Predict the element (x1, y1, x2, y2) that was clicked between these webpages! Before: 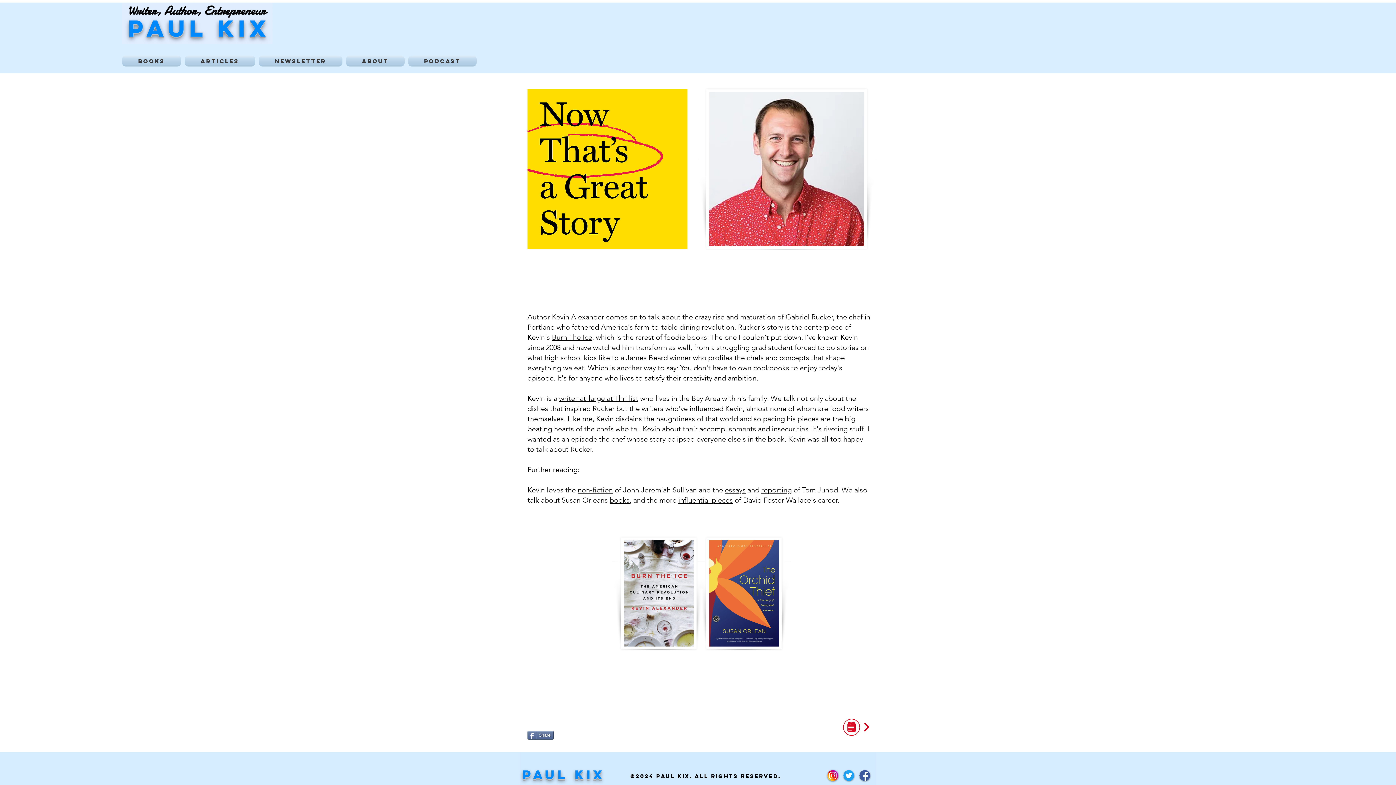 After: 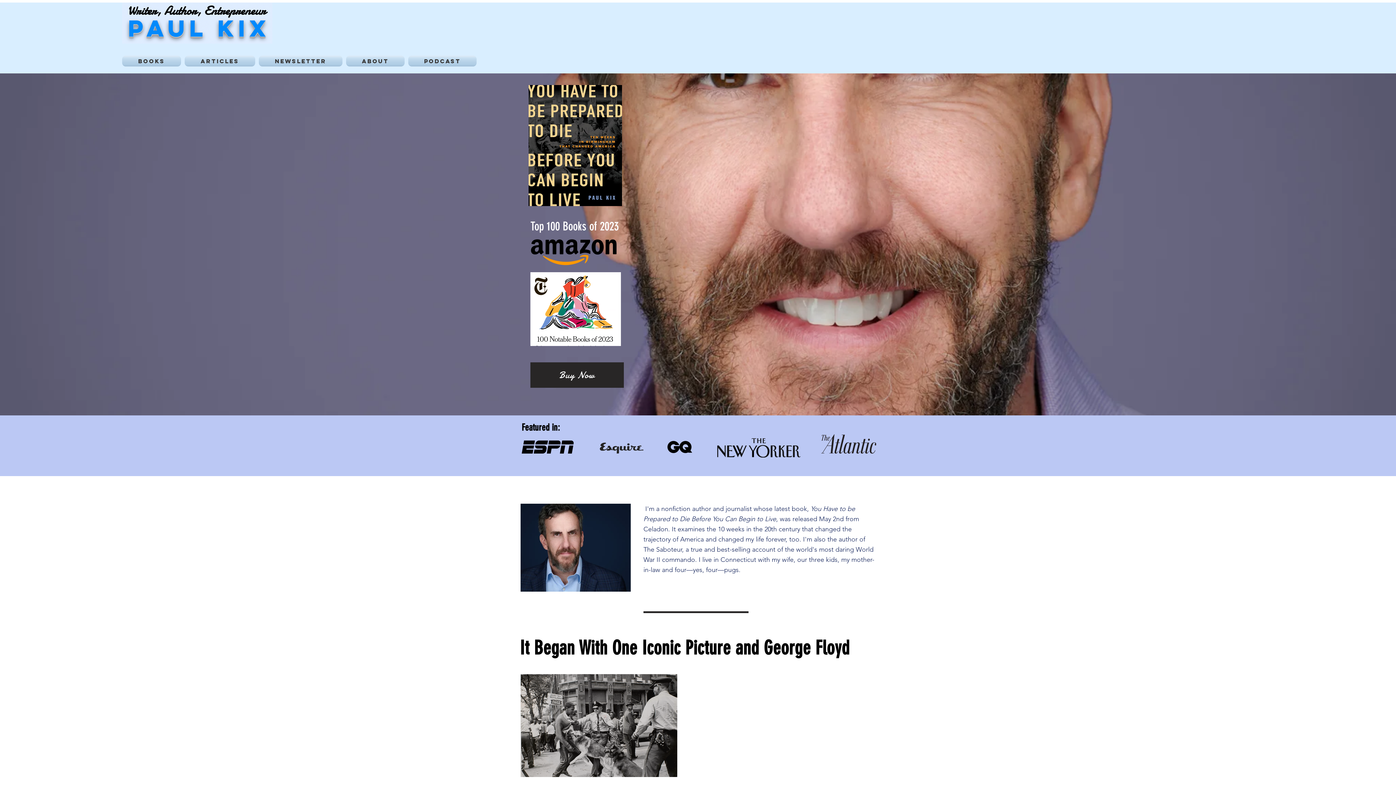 Action: bbox: (522, 766, 605, 782) label: Paul Kix